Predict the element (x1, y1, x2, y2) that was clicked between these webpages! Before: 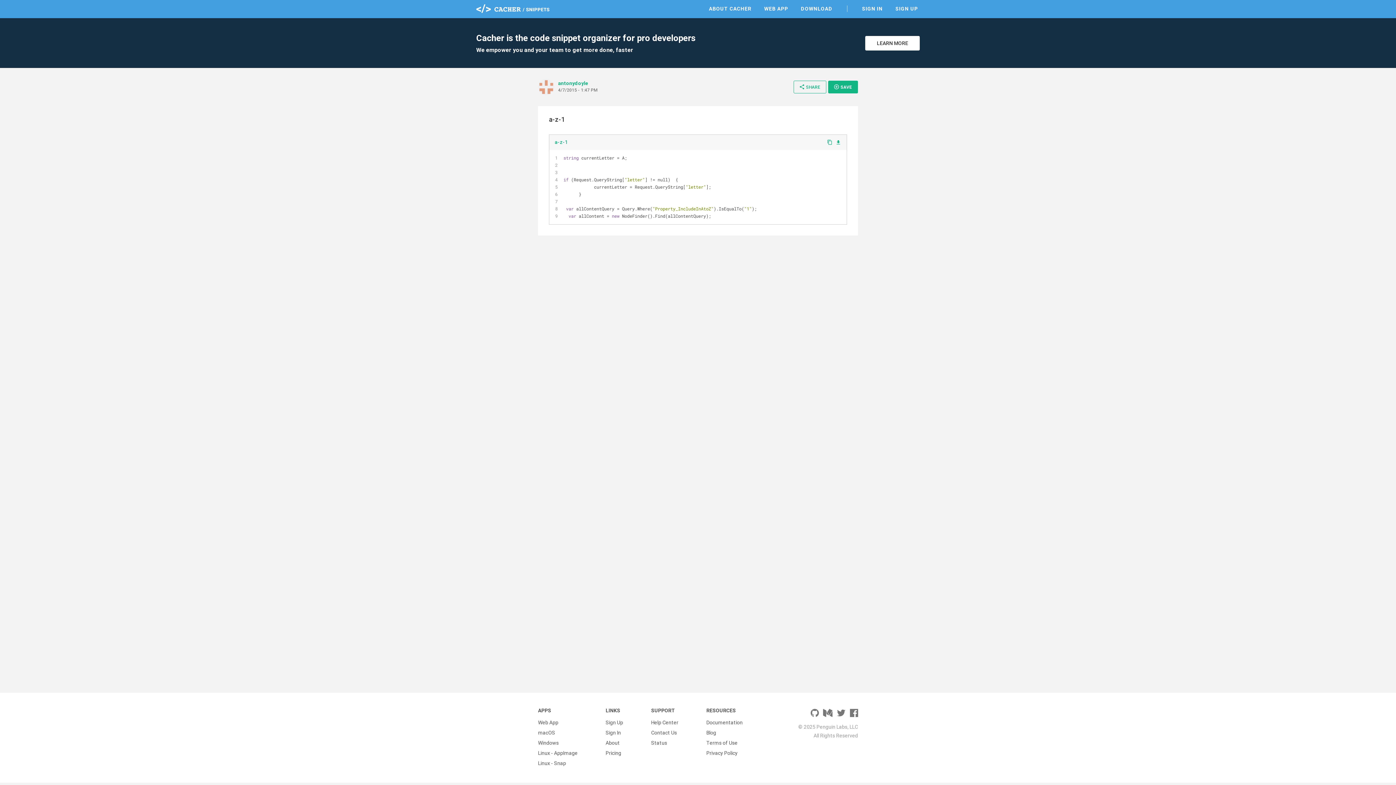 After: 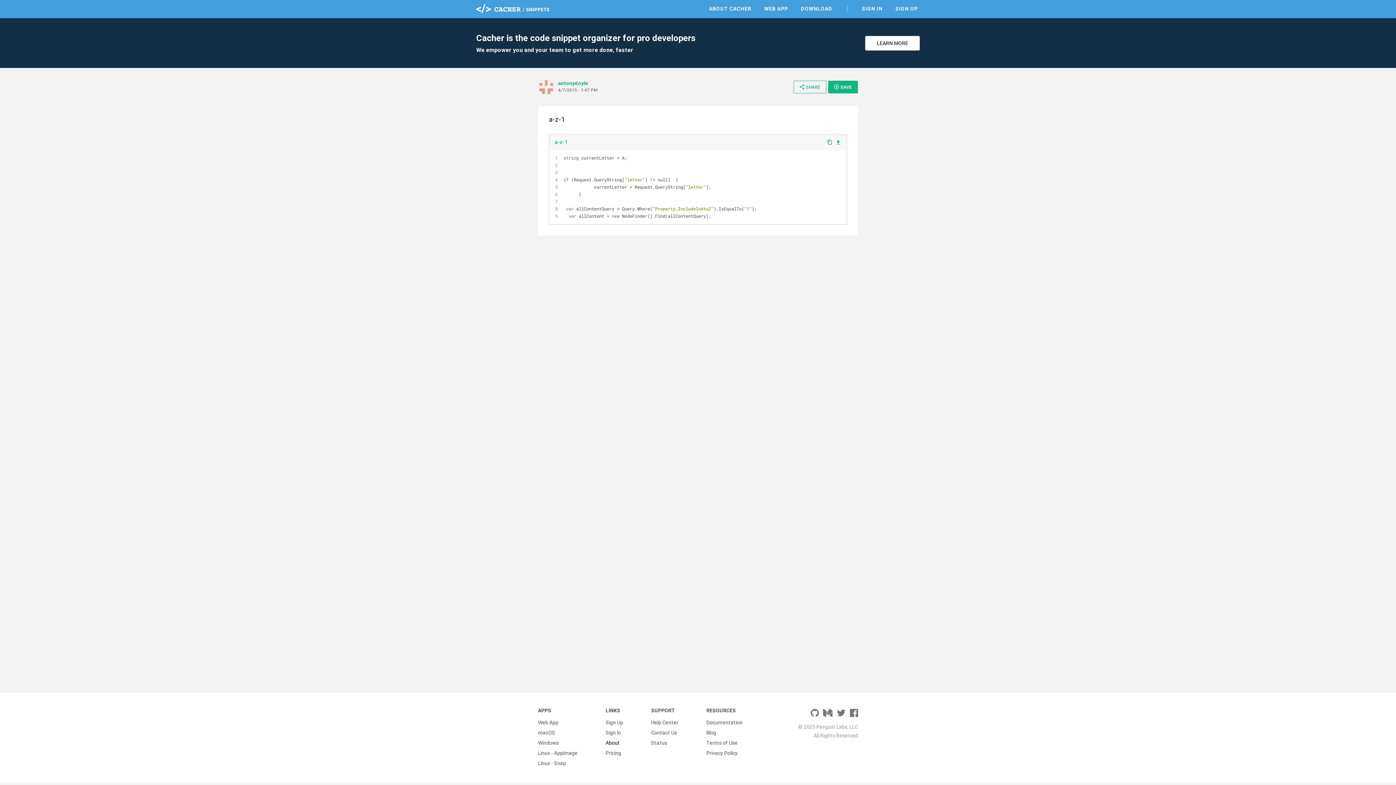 Action: label: About bbox: (605, 738, 620, 748)